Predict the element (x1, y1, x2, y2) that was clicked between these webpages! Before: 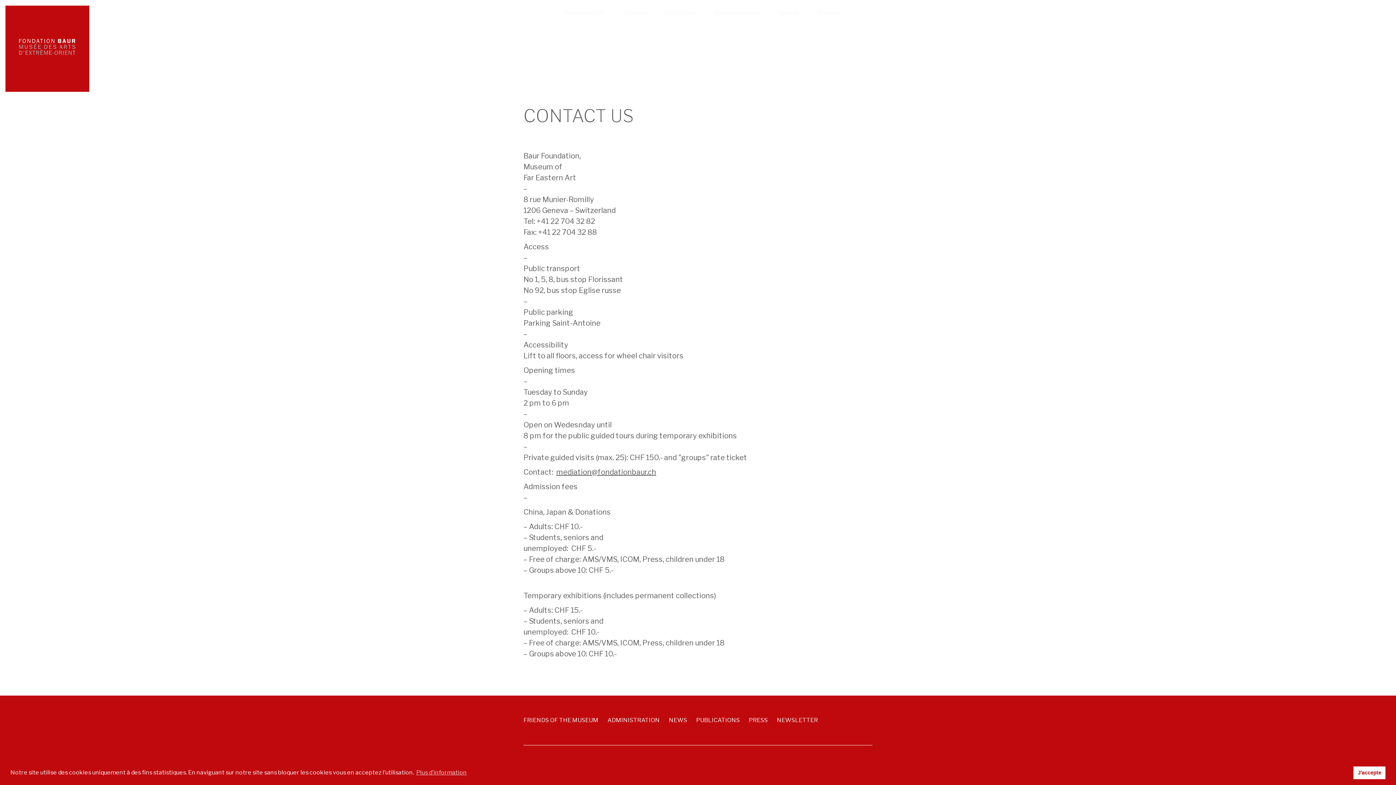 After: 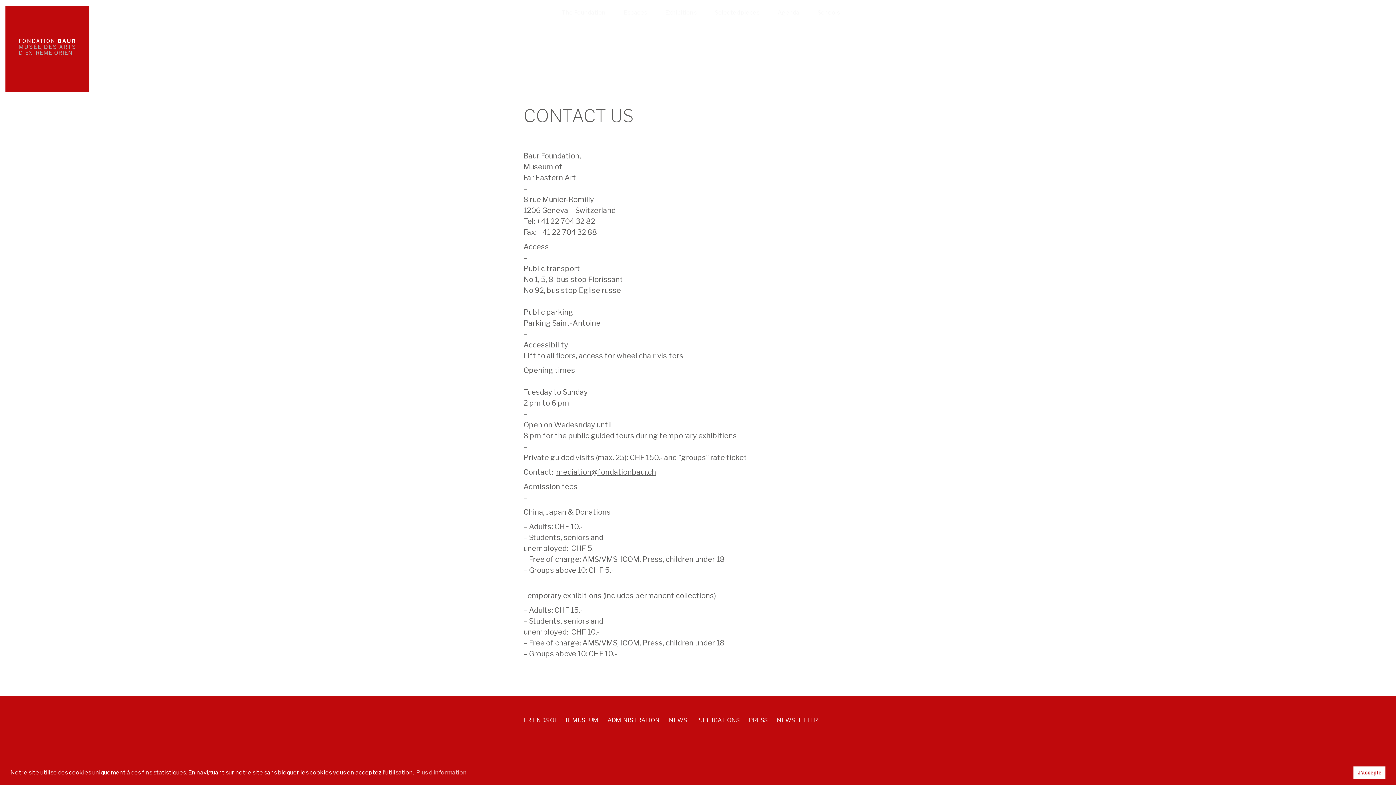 Action: label: en bbox: (858, 9, 872, 16)